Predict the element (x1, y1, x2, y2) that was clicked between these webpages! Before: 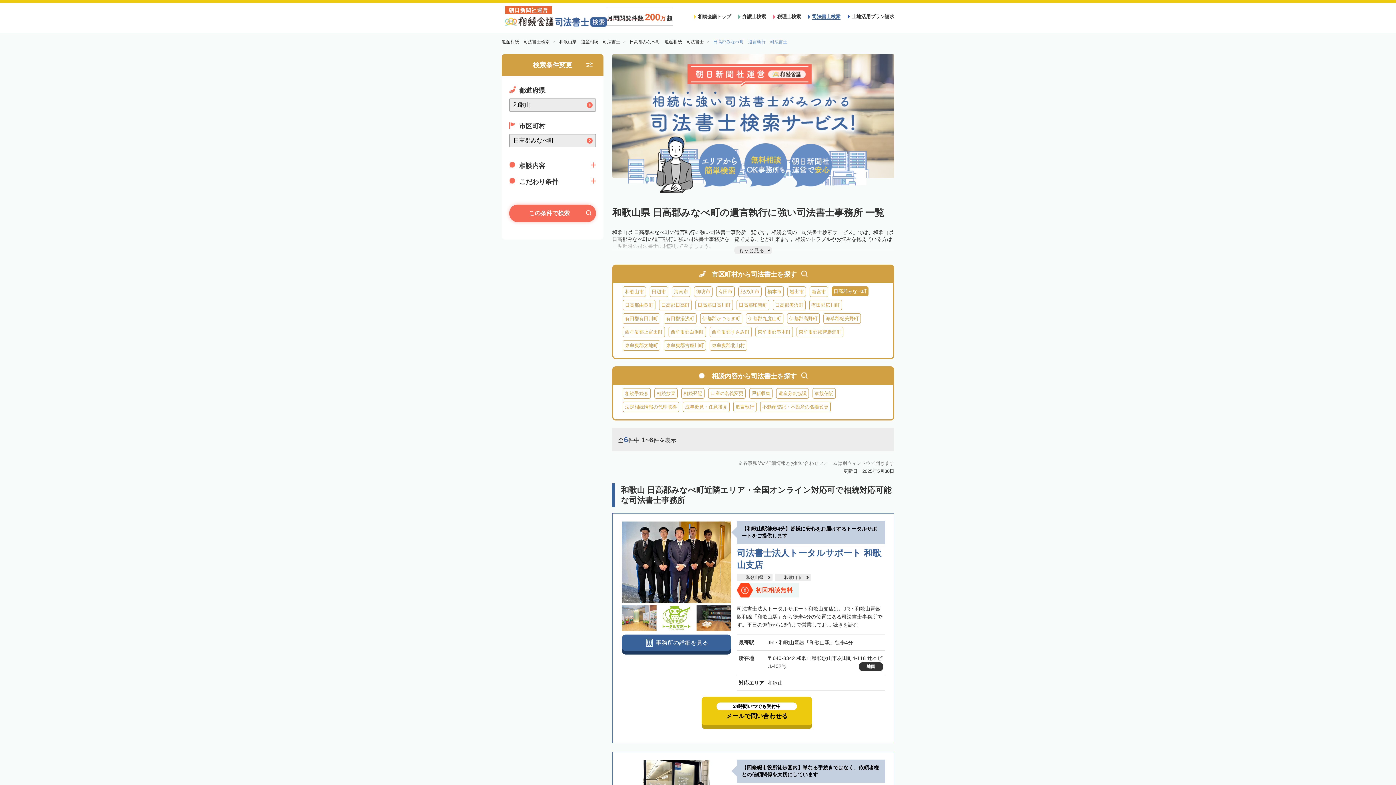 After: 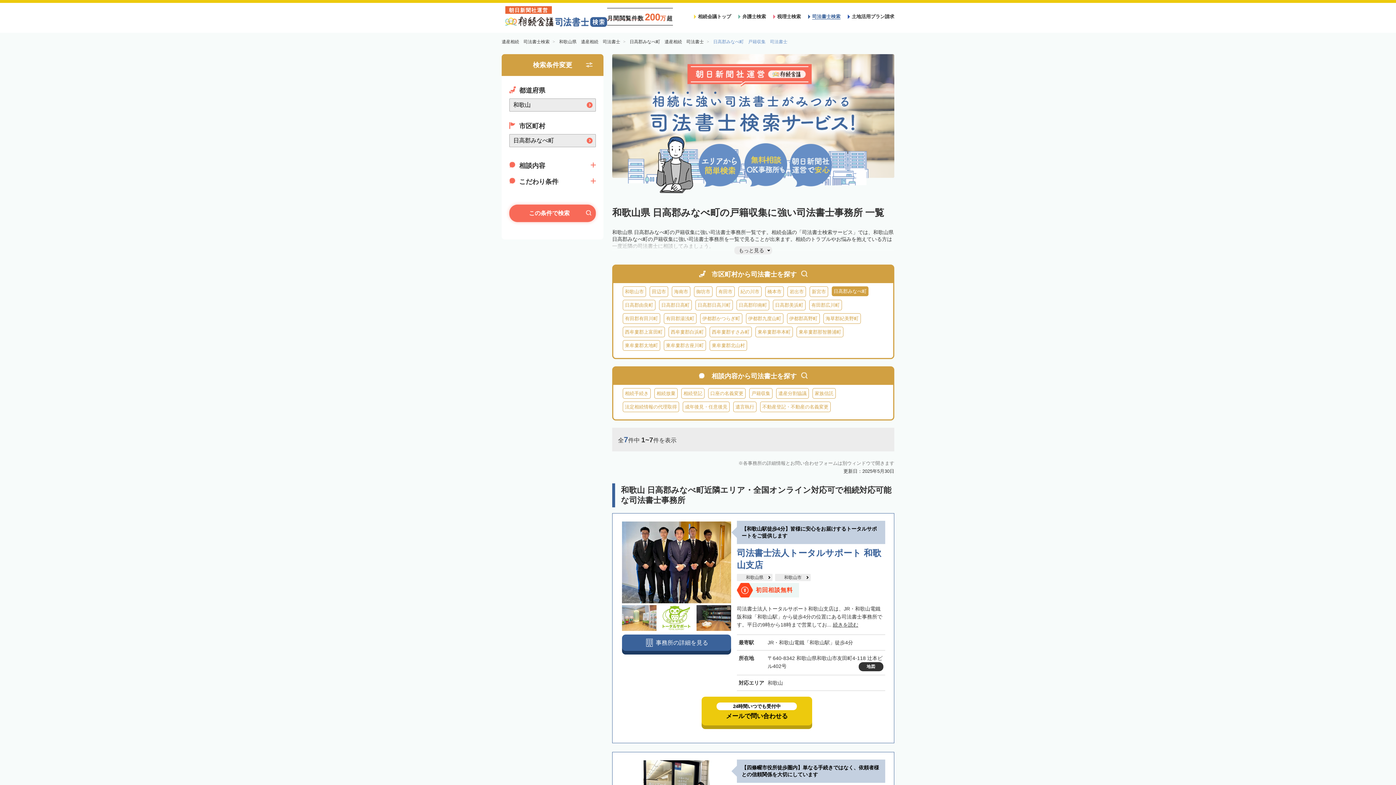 Action: bbox: (749, 388, 772, 398) label: 戸籍収集